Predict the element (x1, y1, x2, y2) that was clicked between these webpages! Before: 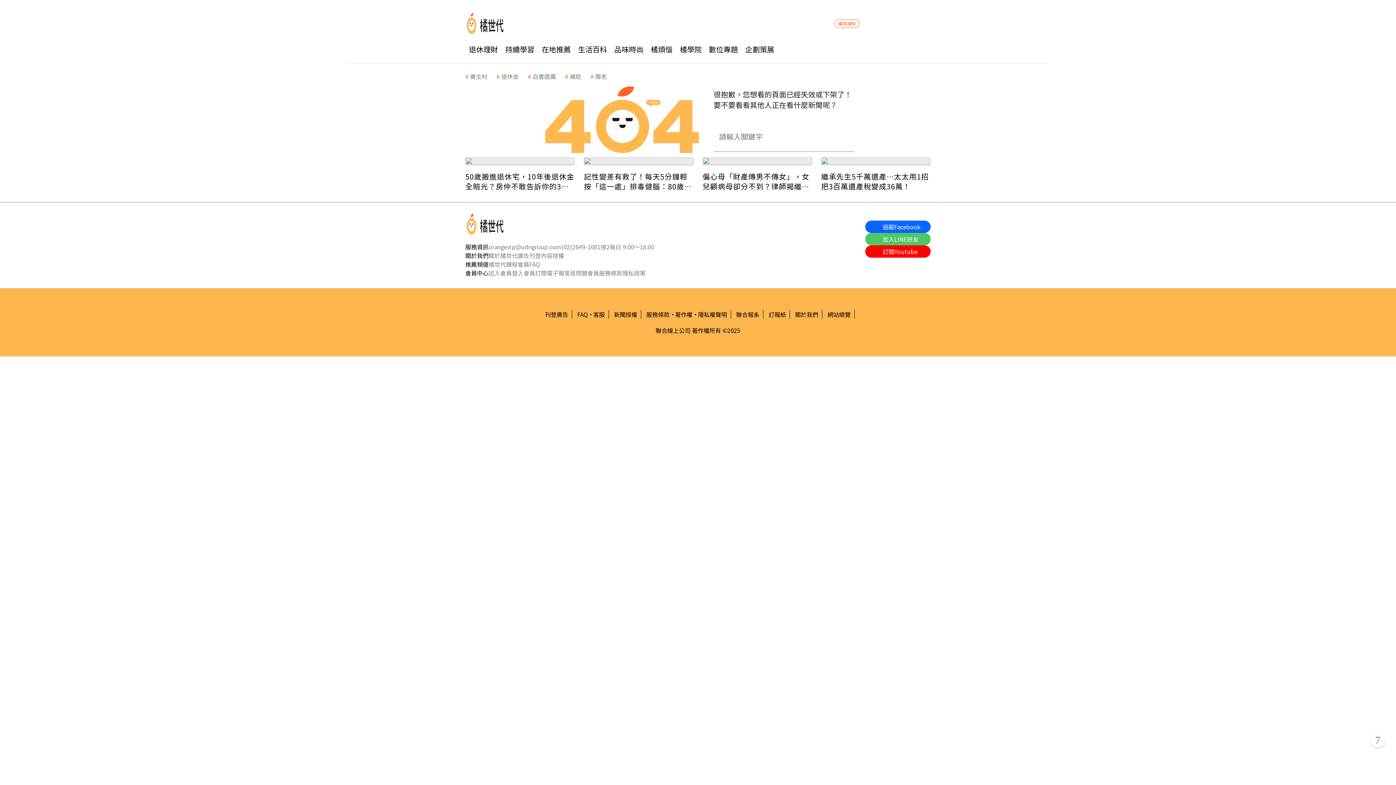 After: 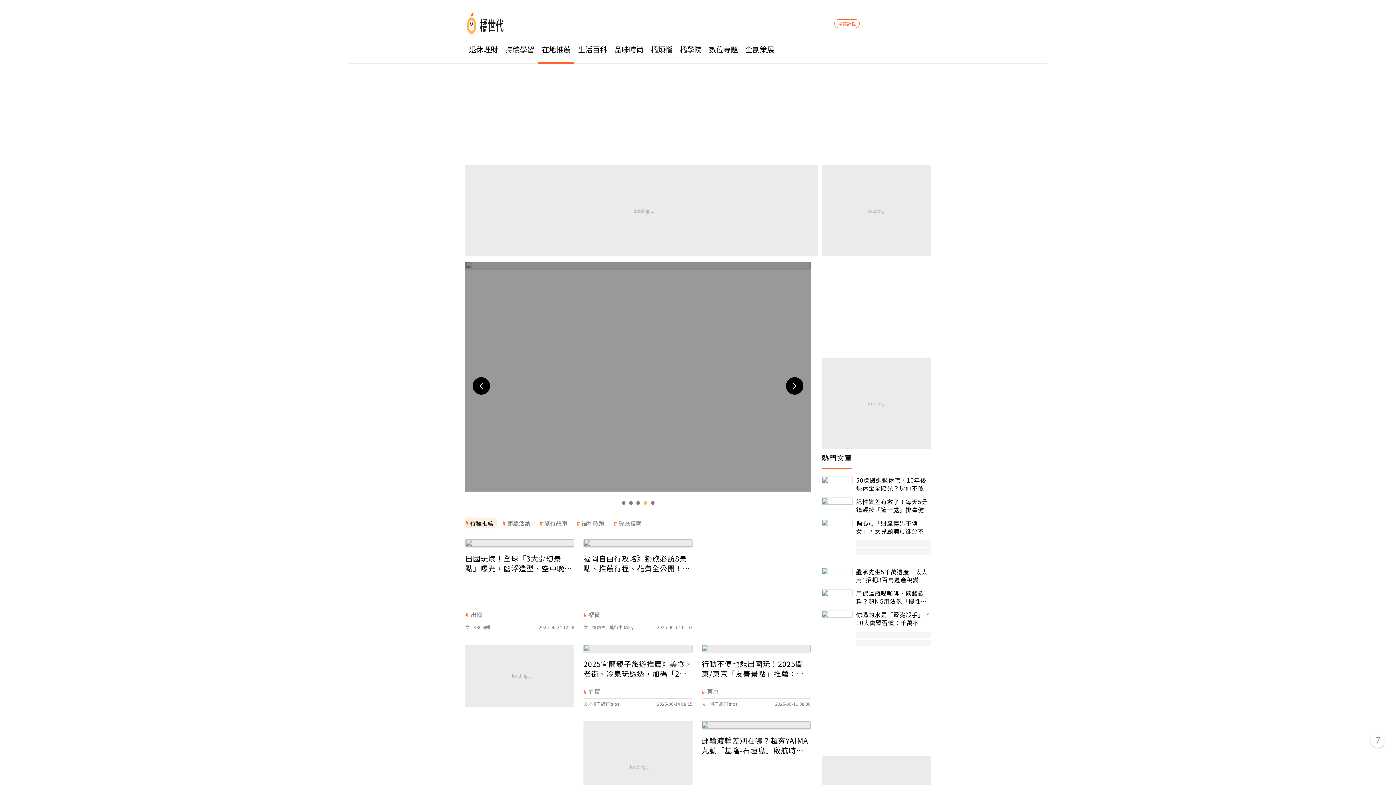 Action: bbox: (538, 34, 574, 63) label: 在地推薦